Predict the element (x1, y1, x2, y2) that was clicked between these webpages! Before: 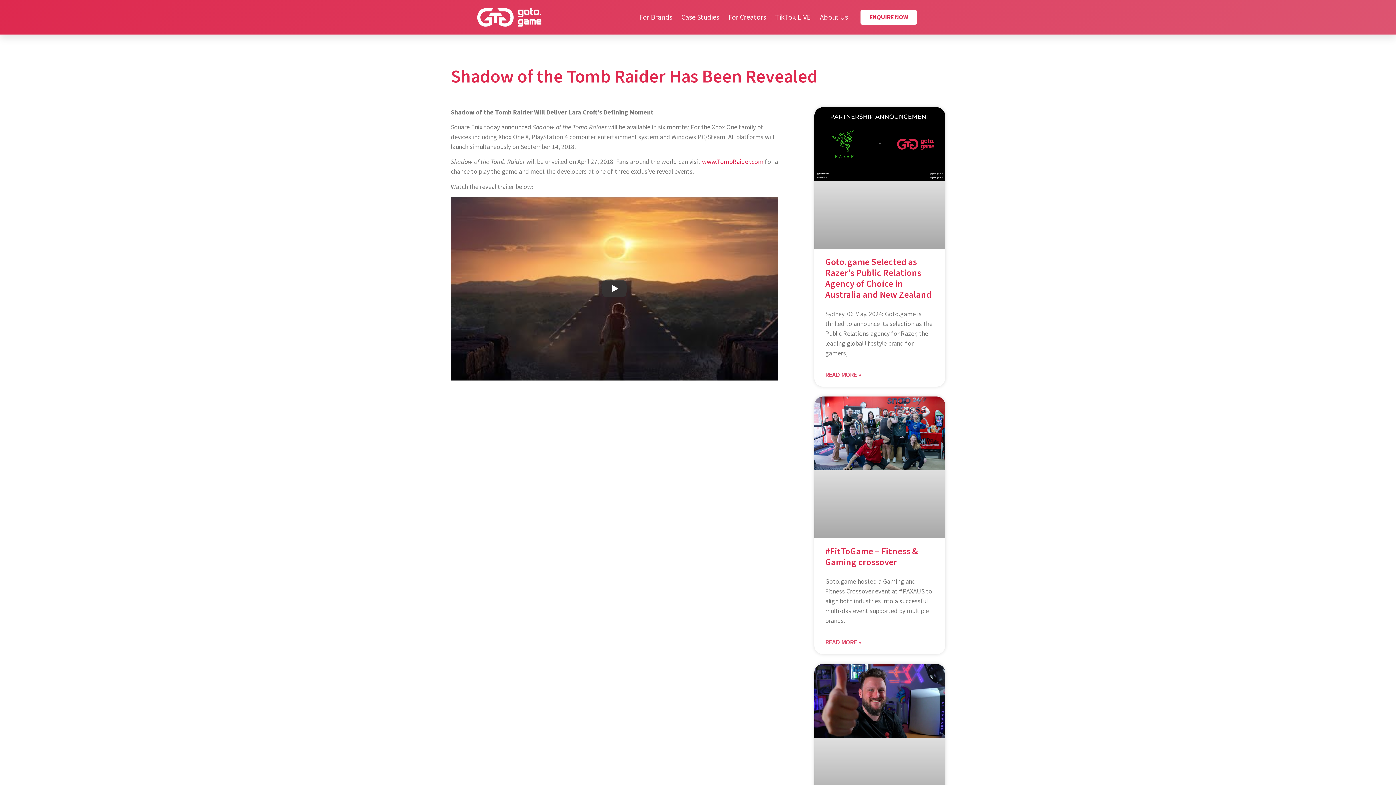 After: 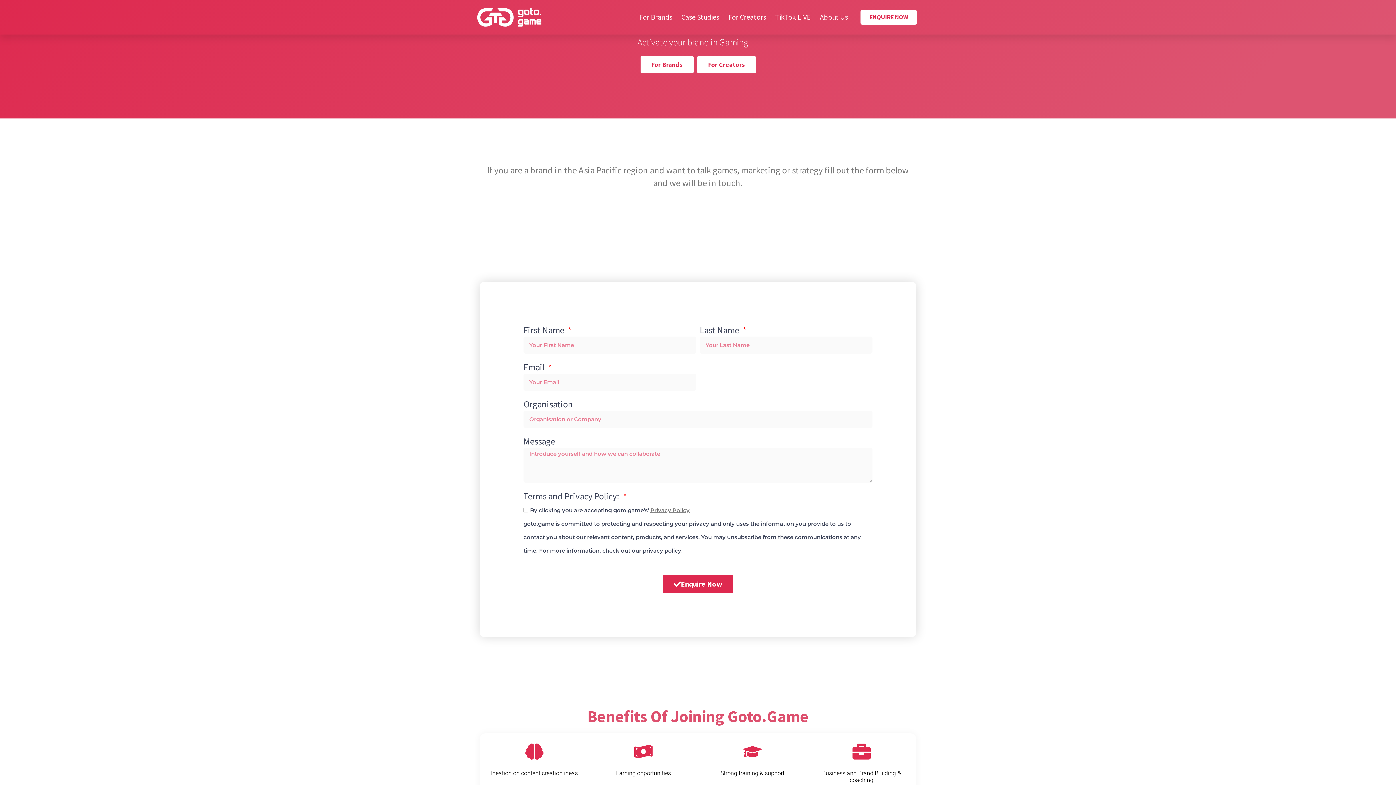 Action: label: ENQUIRE NOW bbox: (860, 9, 917, 24)